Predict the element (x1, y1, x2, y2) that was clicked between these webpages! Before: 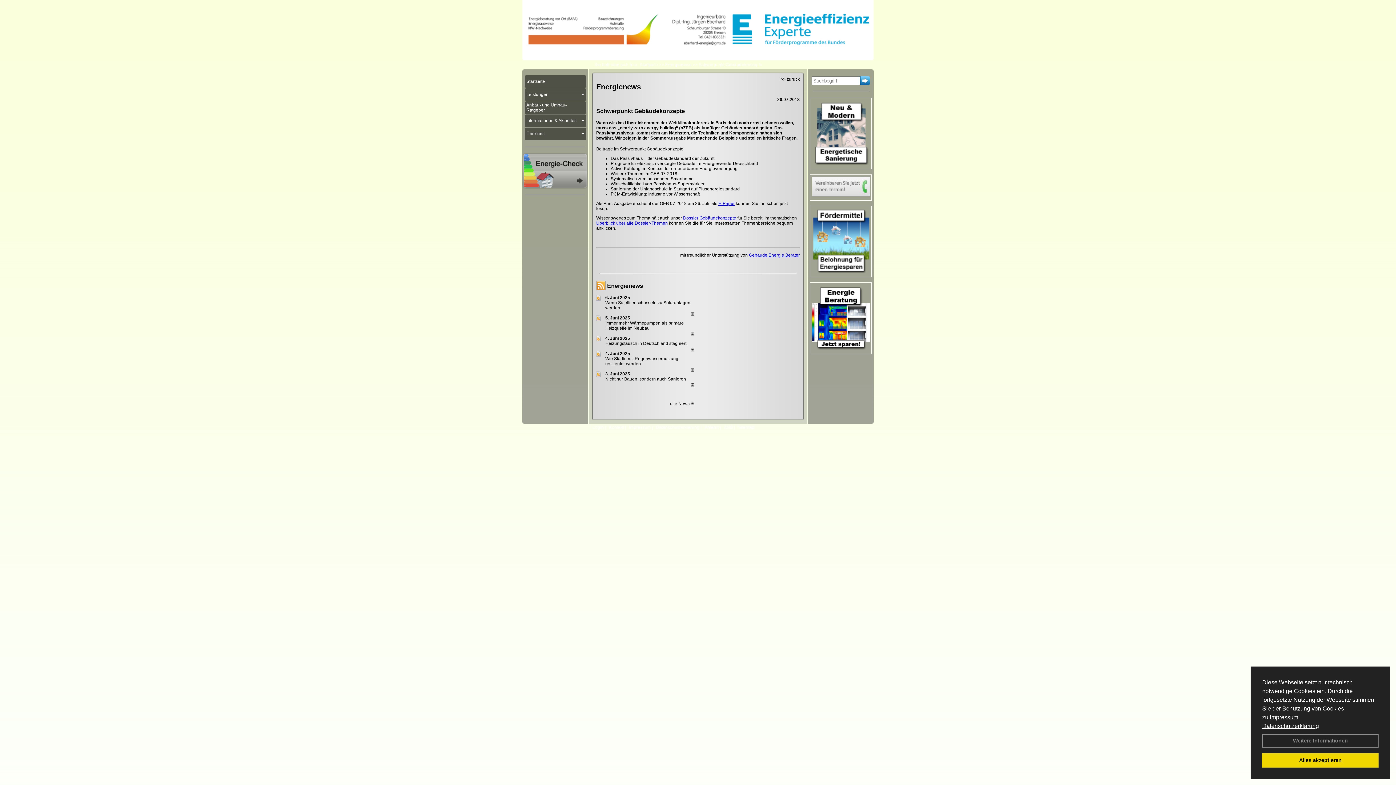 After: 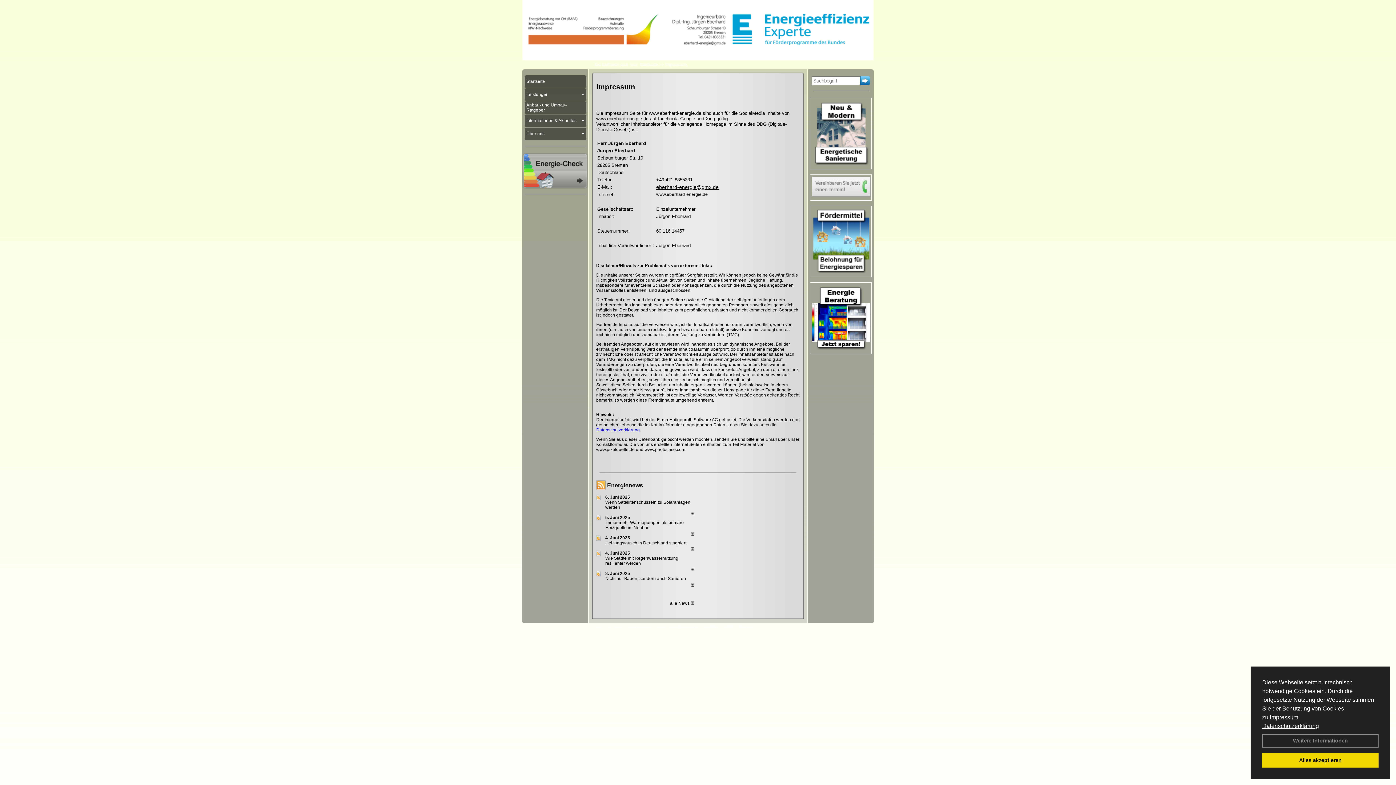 Action: bbox: (1270, 714, 1298, 720) label: Impressum